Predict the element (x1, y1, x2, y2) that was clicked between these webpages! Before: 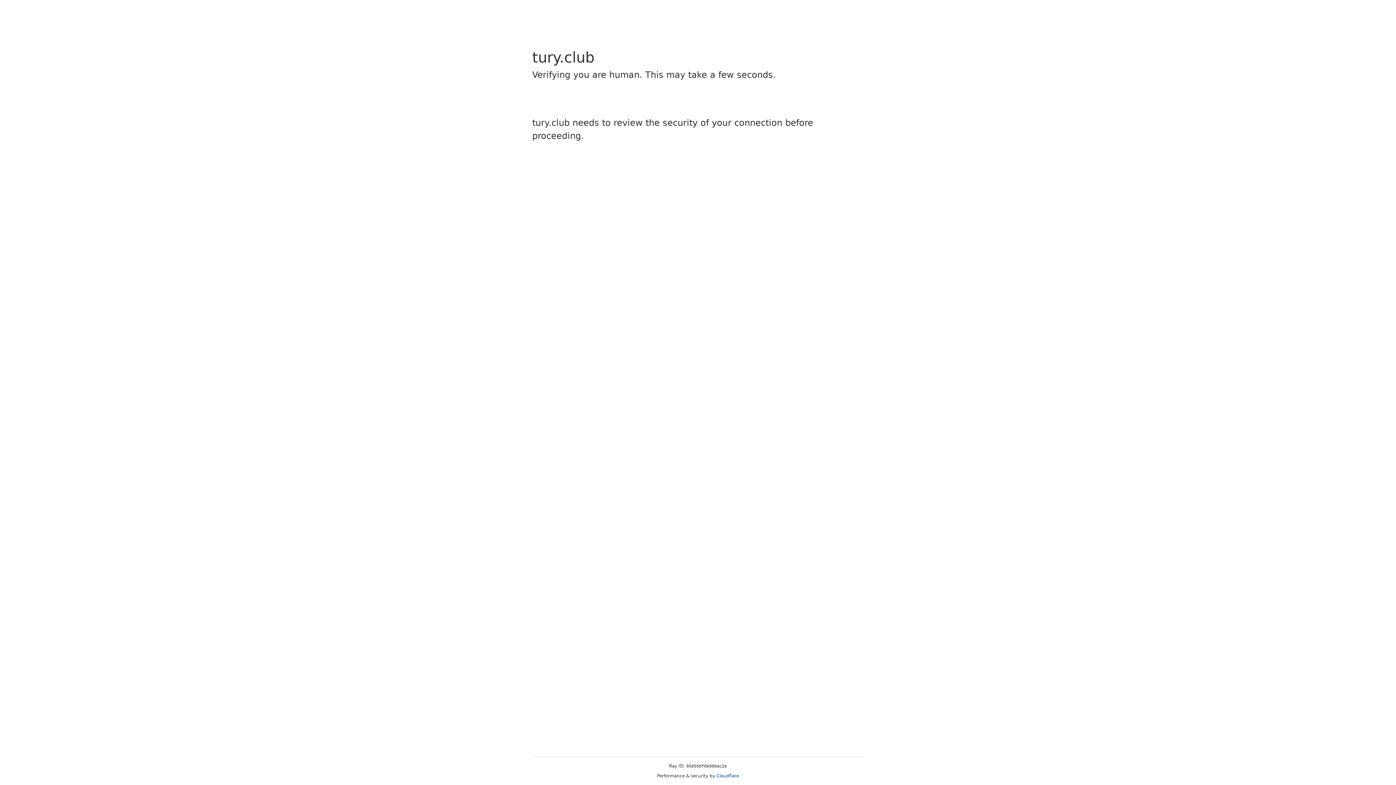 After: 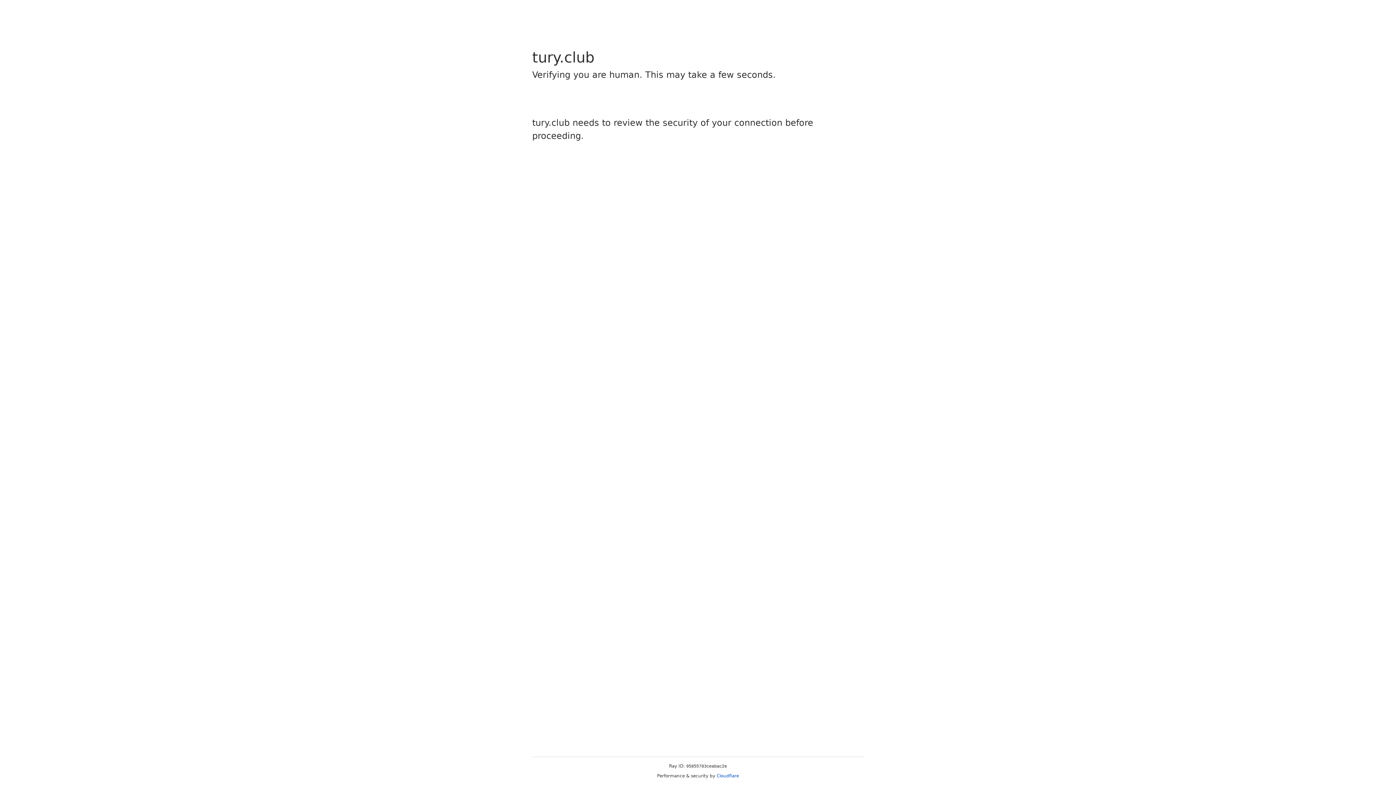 Action: label: Cloudflare bbox: (716, 773, 739, 778)